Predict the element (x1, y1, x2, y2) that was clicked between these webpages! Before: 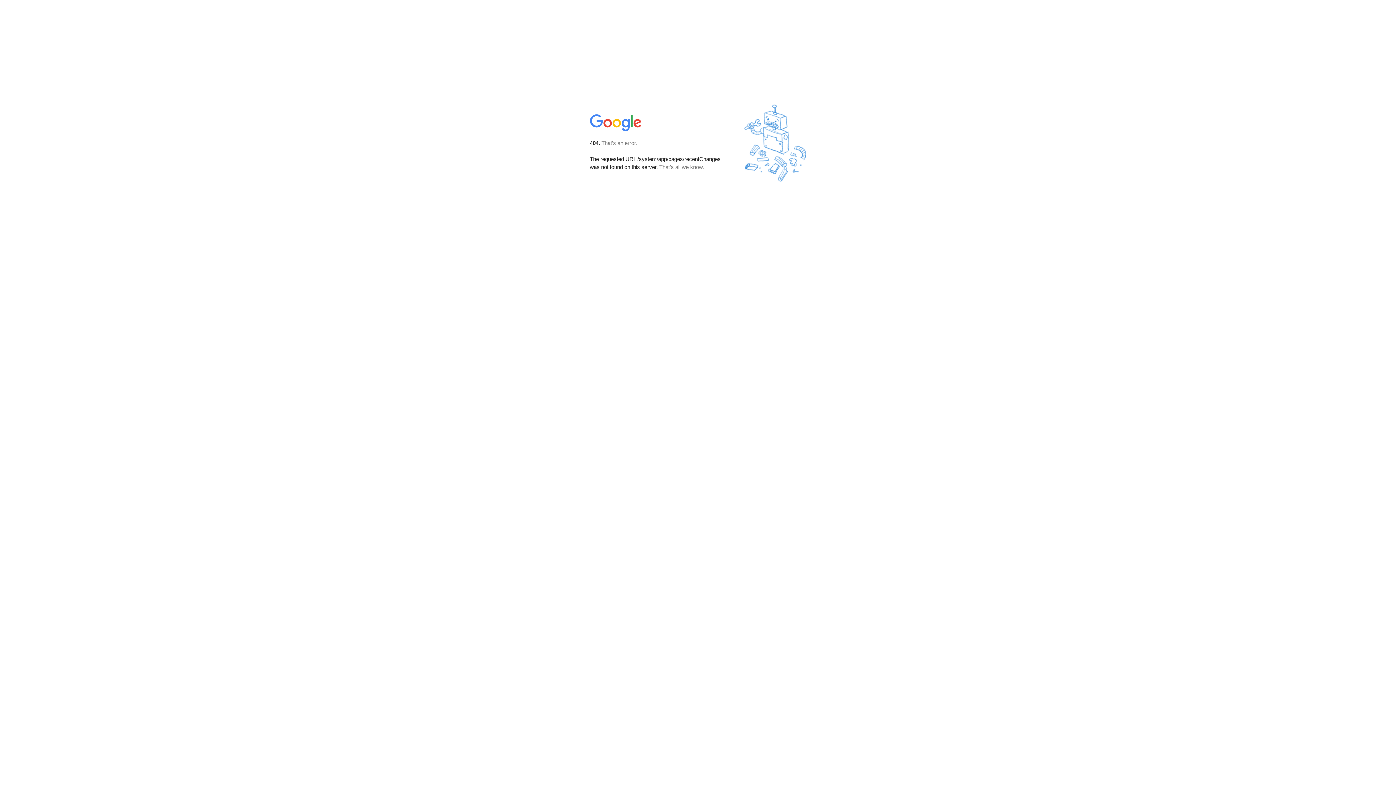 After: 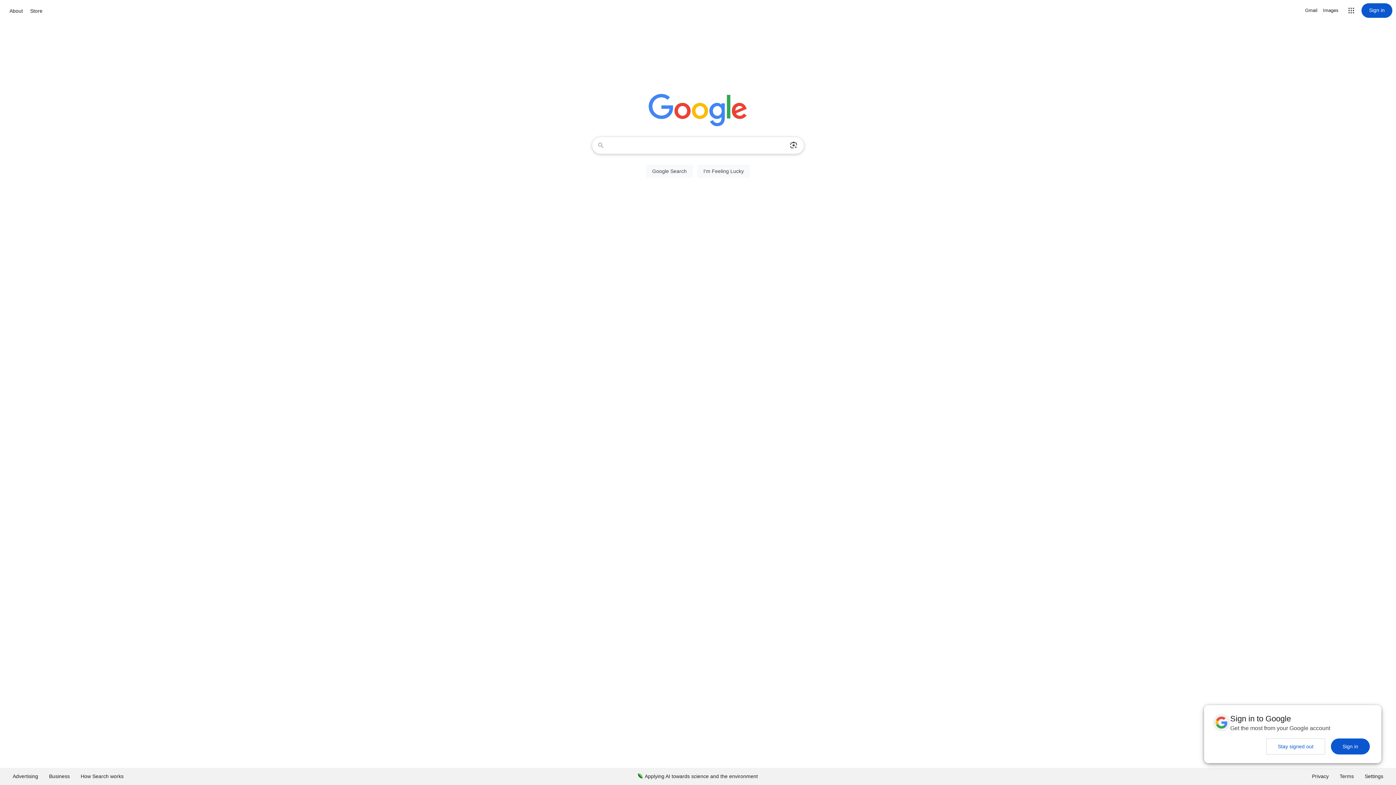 Action: bbox: (590, 127, 642, 134)